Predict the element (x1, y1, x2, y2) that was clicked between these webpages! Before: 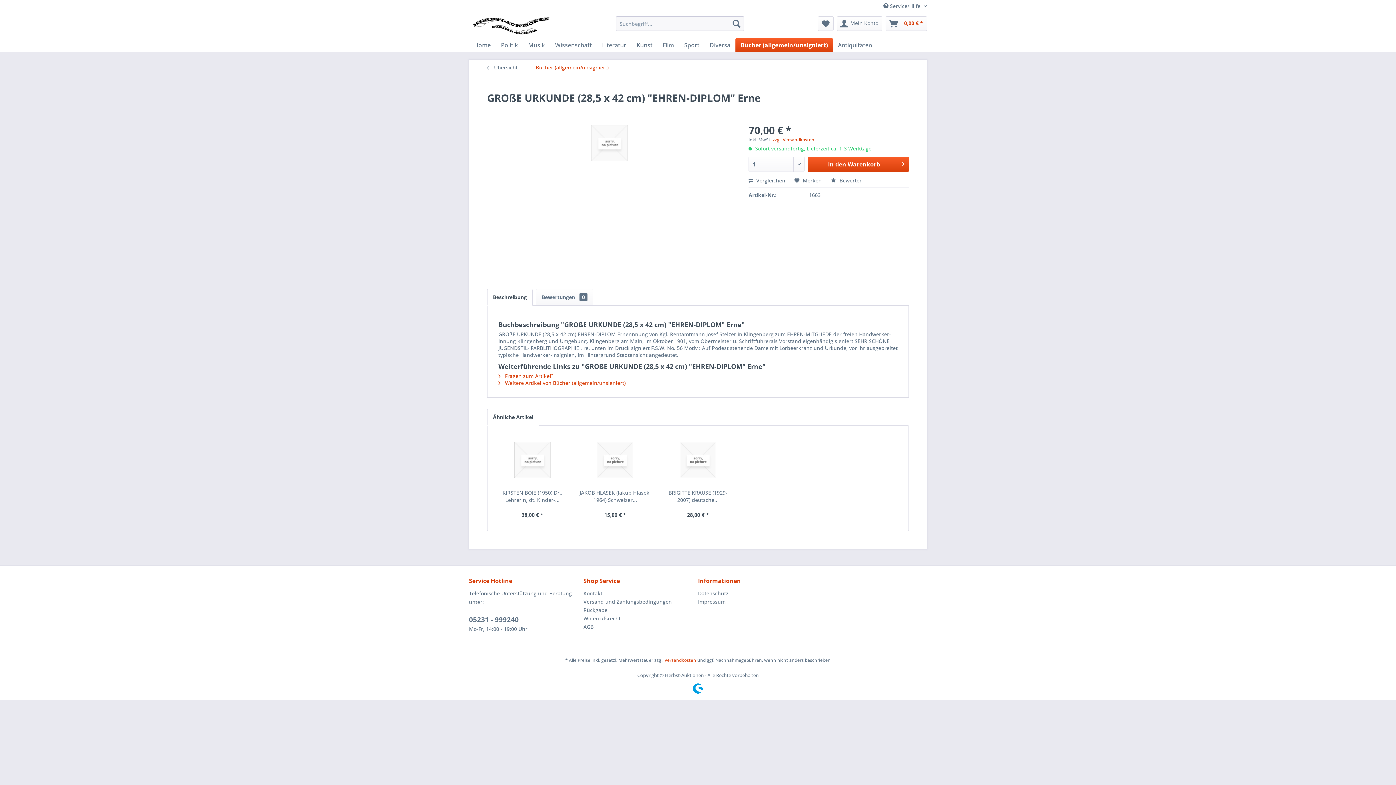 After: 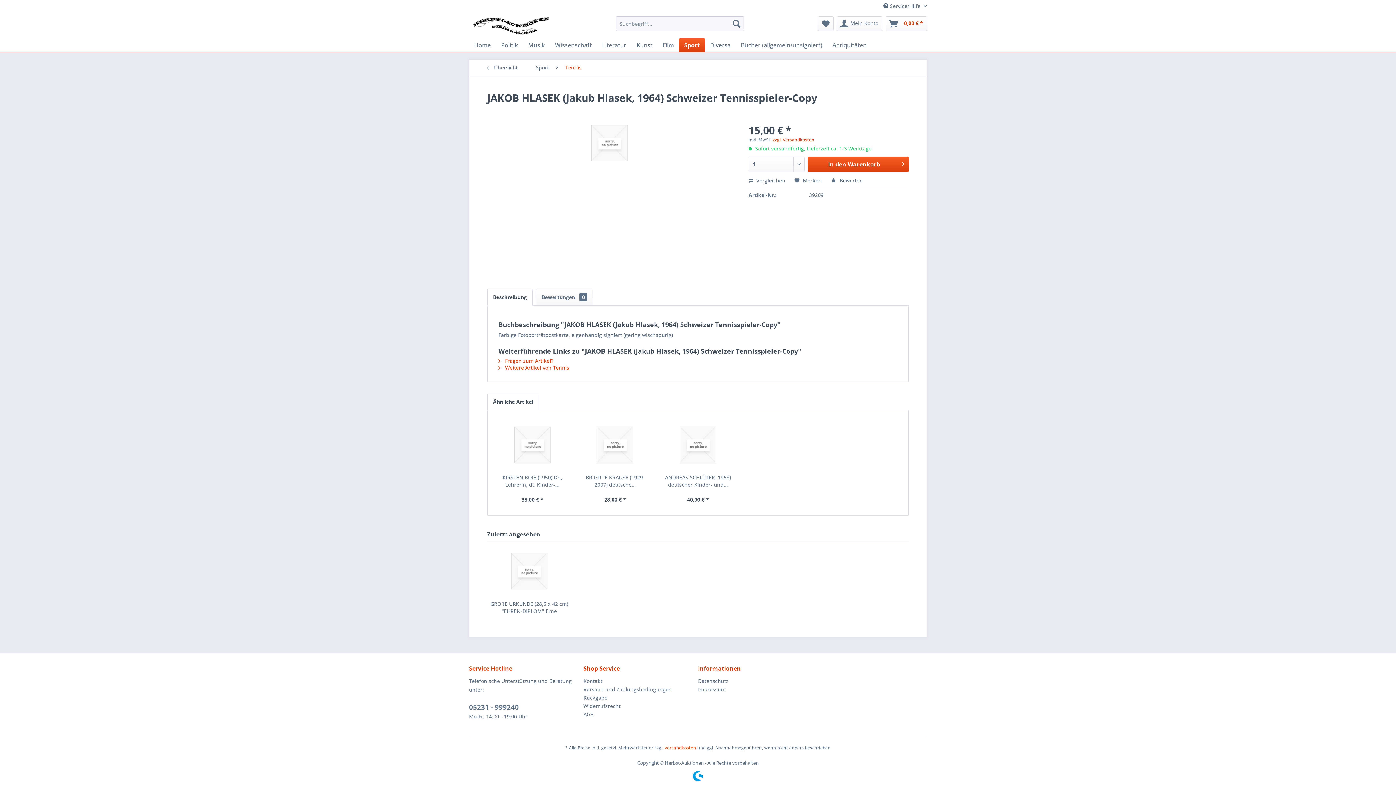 Action: bbox: (579, 434, 651, 485)